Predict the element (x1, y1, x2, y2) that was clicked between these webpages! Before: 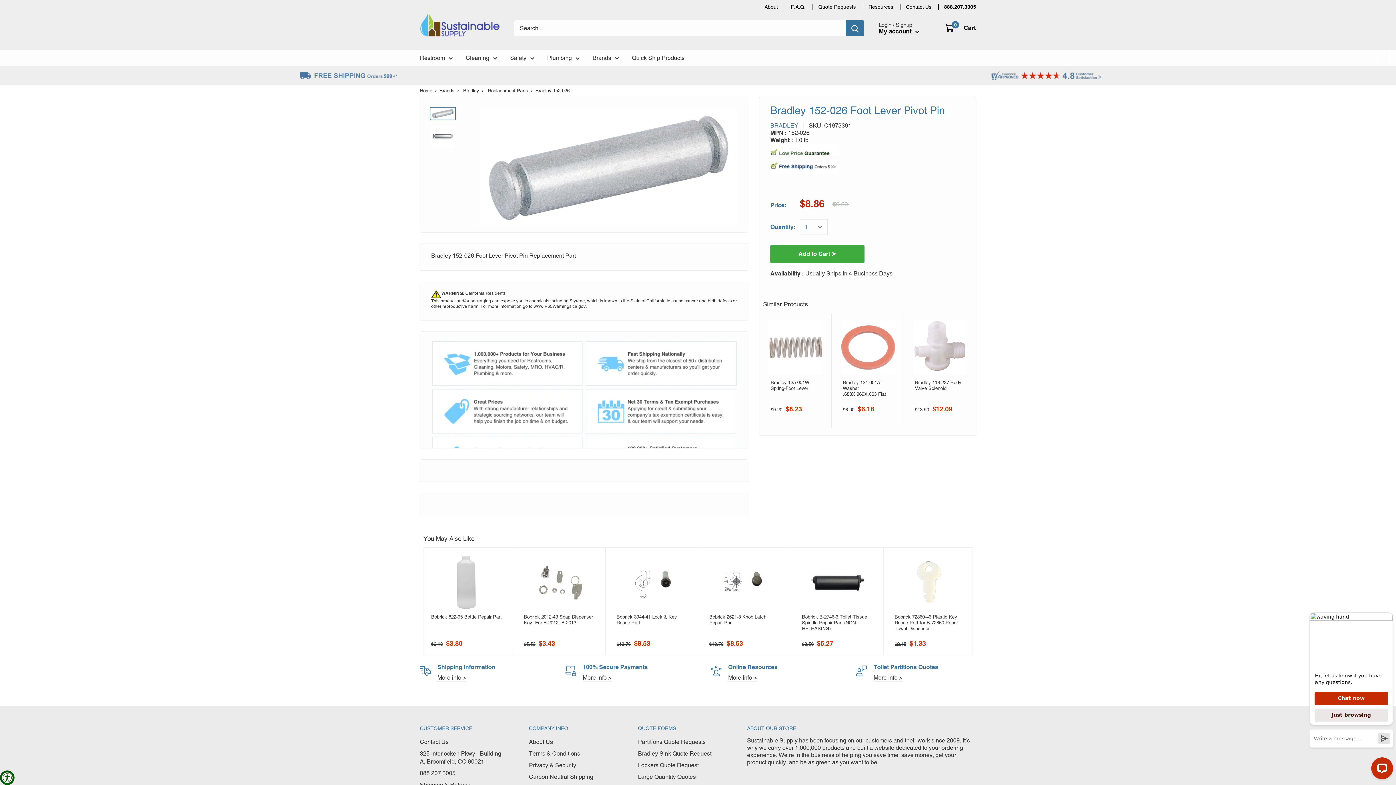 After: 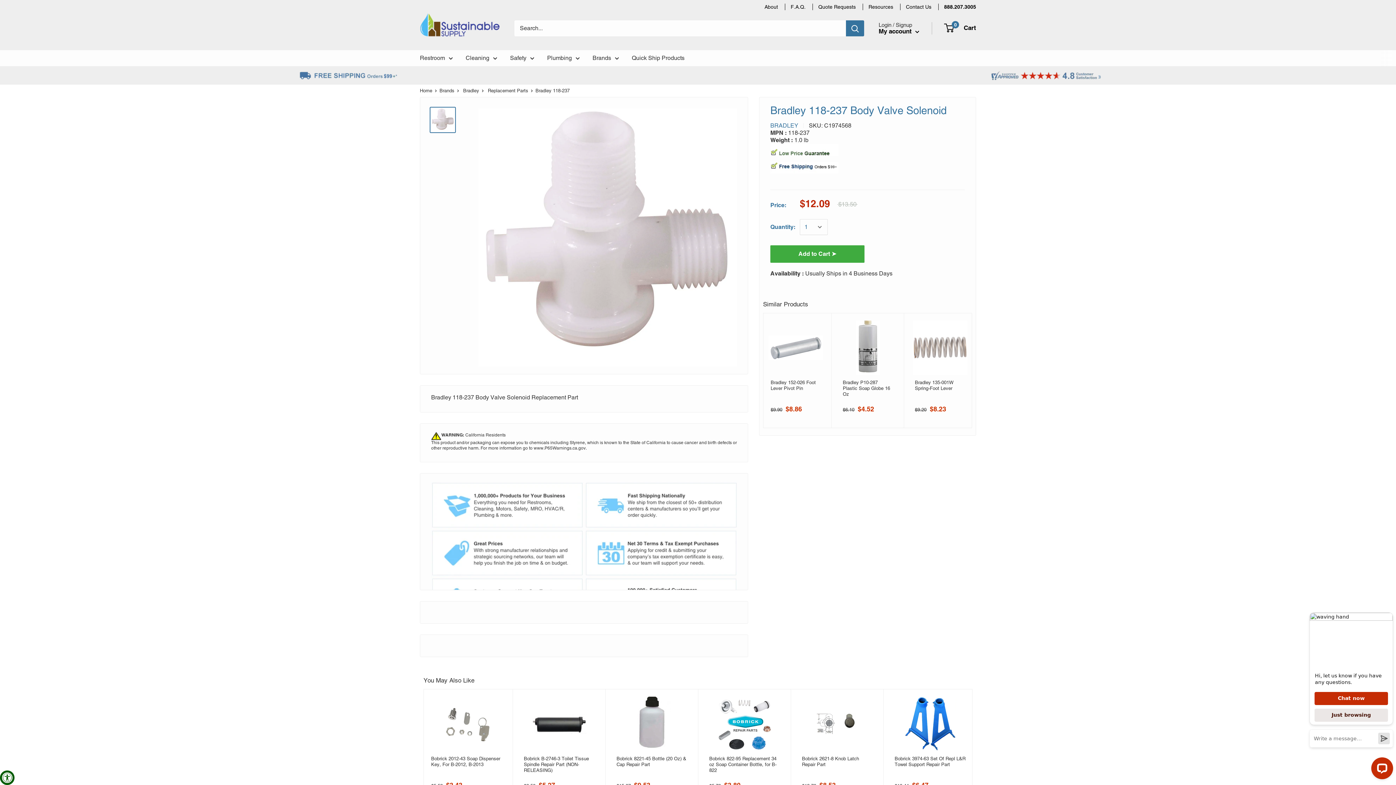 Action: bbox: (915, 380, 965, 391) label: Bradley 118-237 Body Valve Solenoid